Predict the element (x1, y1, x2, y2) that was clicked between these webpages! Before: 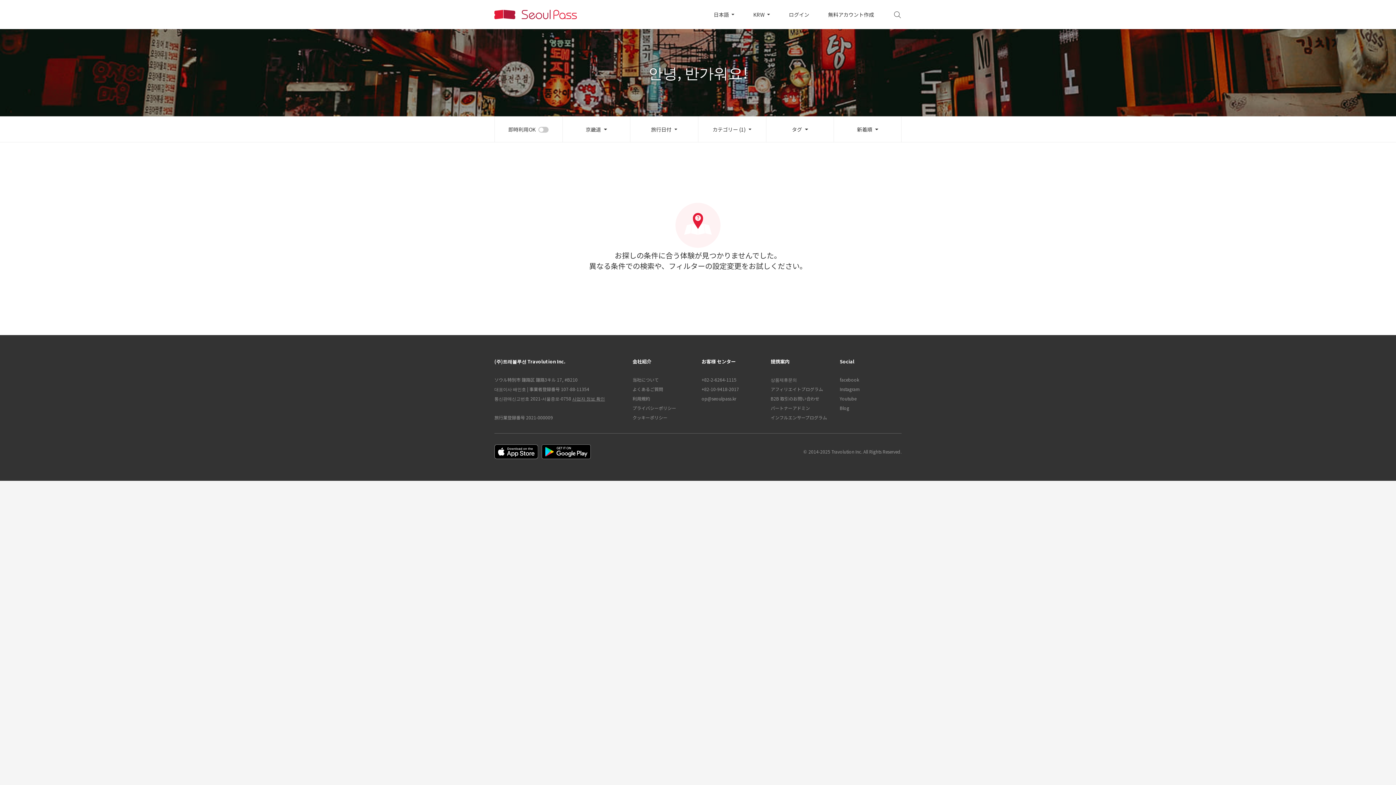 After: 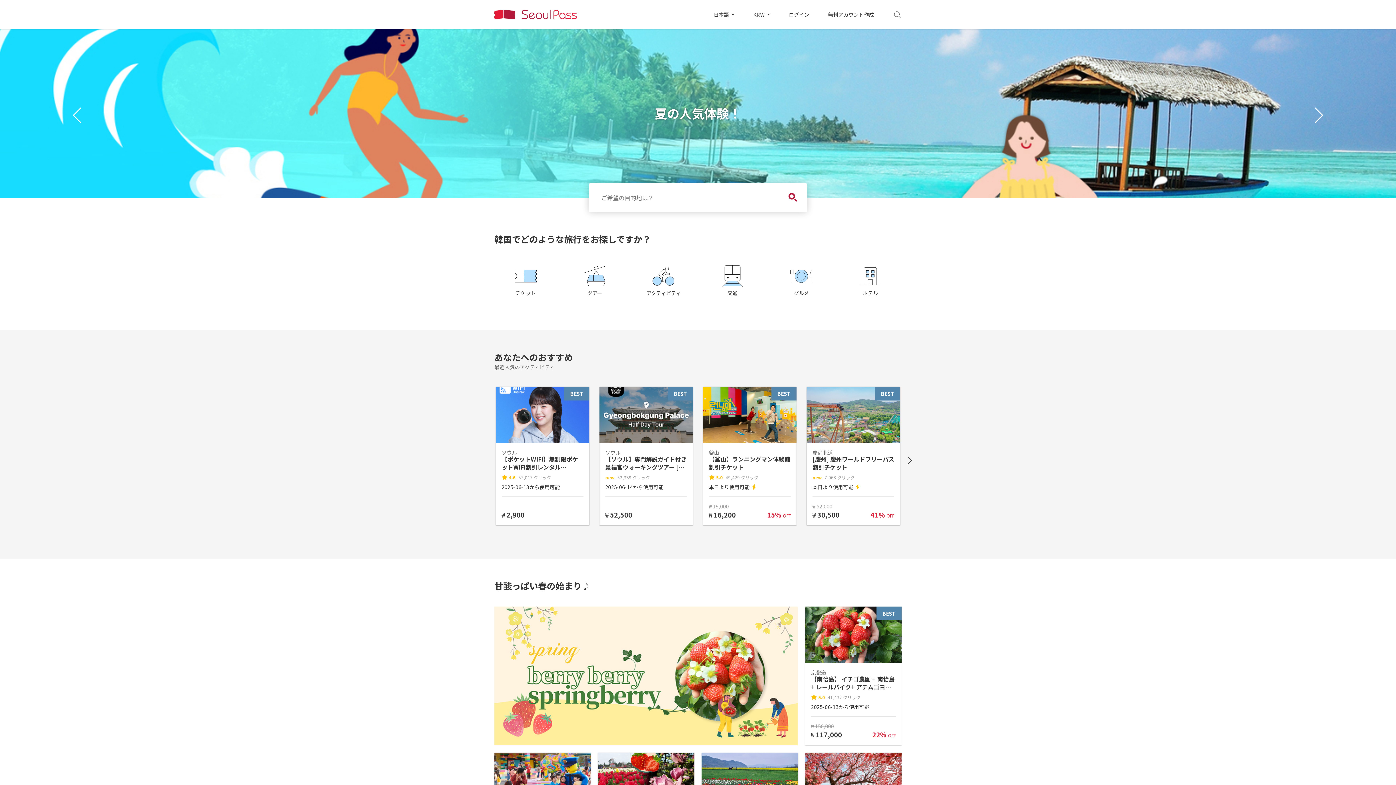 Action: bbox: (494, 8, 577, 20)